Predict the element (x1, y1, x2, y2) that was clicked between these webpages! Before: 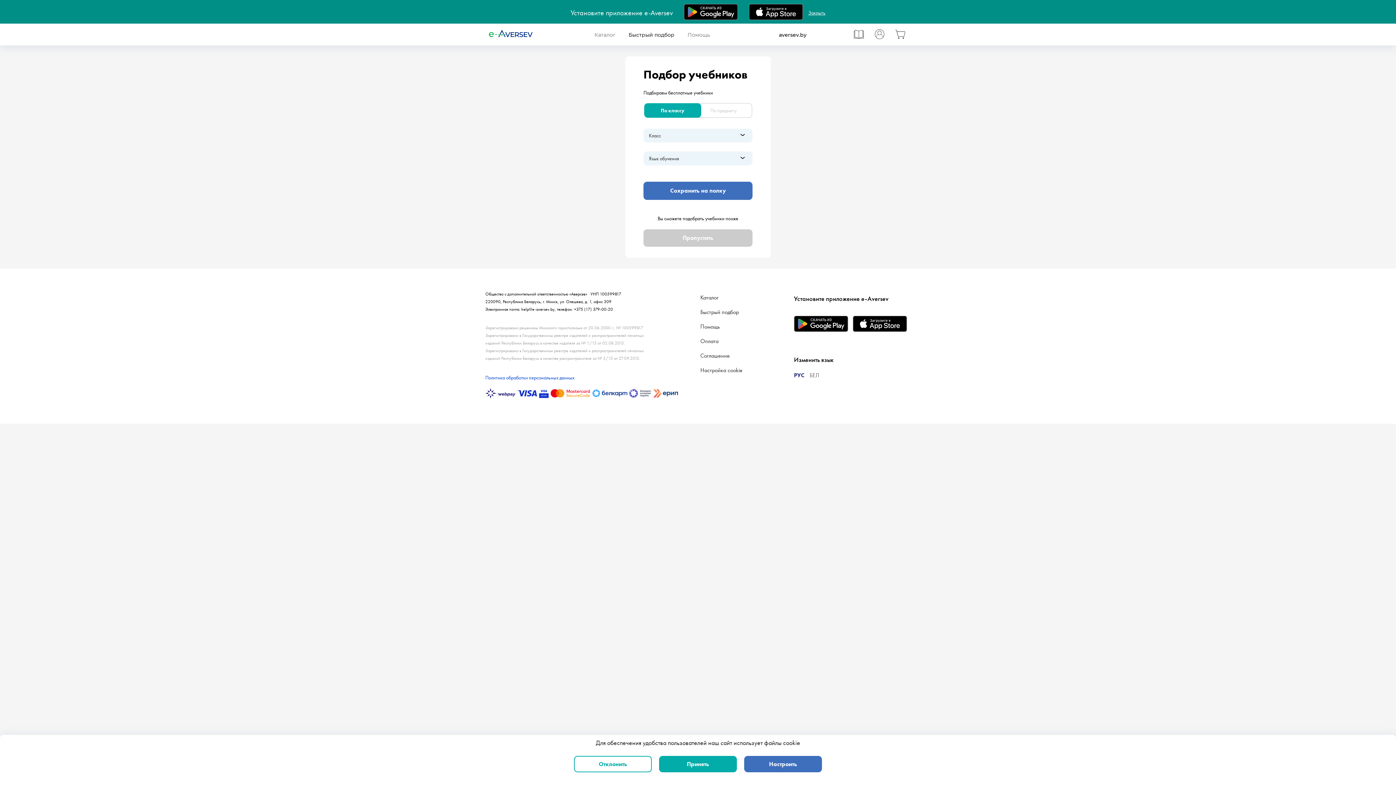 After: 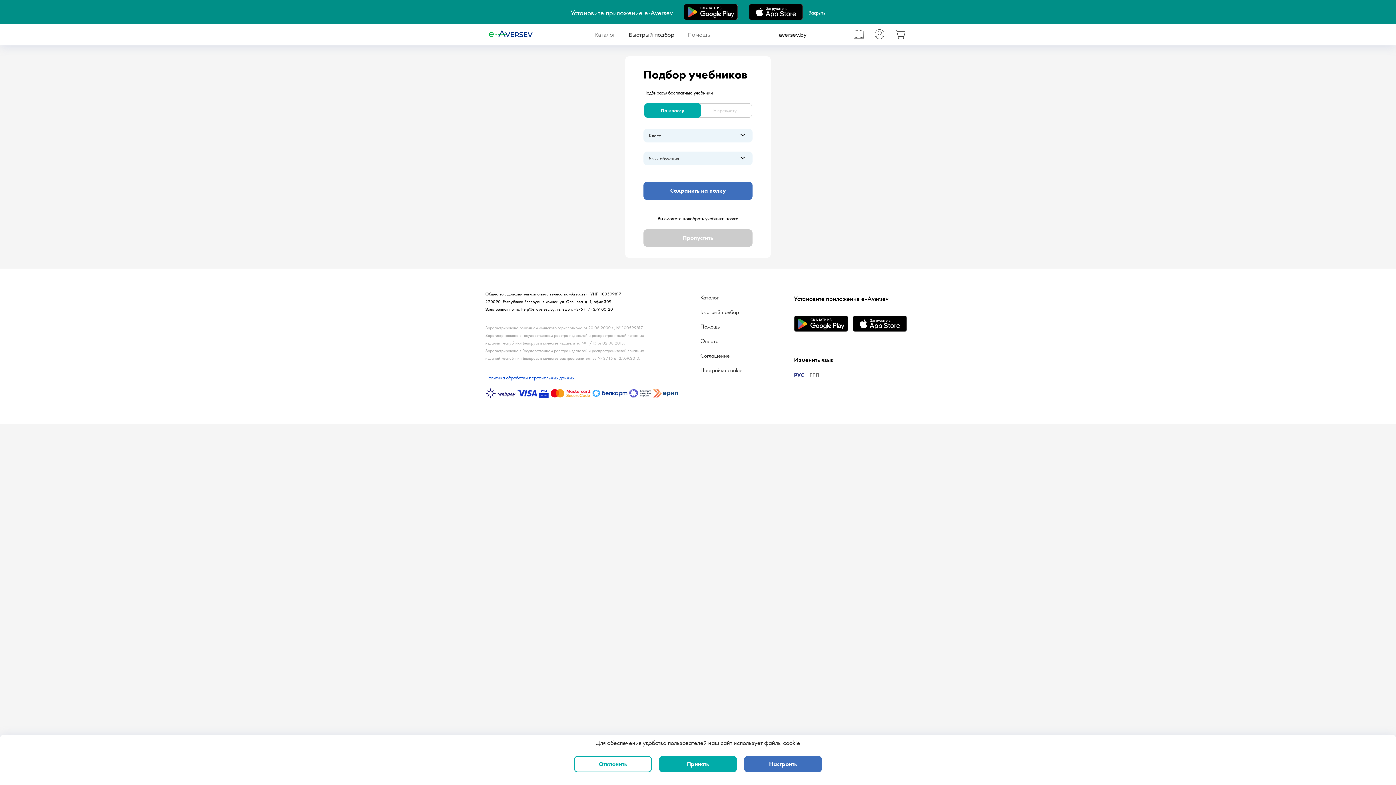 Action: bbox: (853, 306, 910, 335)